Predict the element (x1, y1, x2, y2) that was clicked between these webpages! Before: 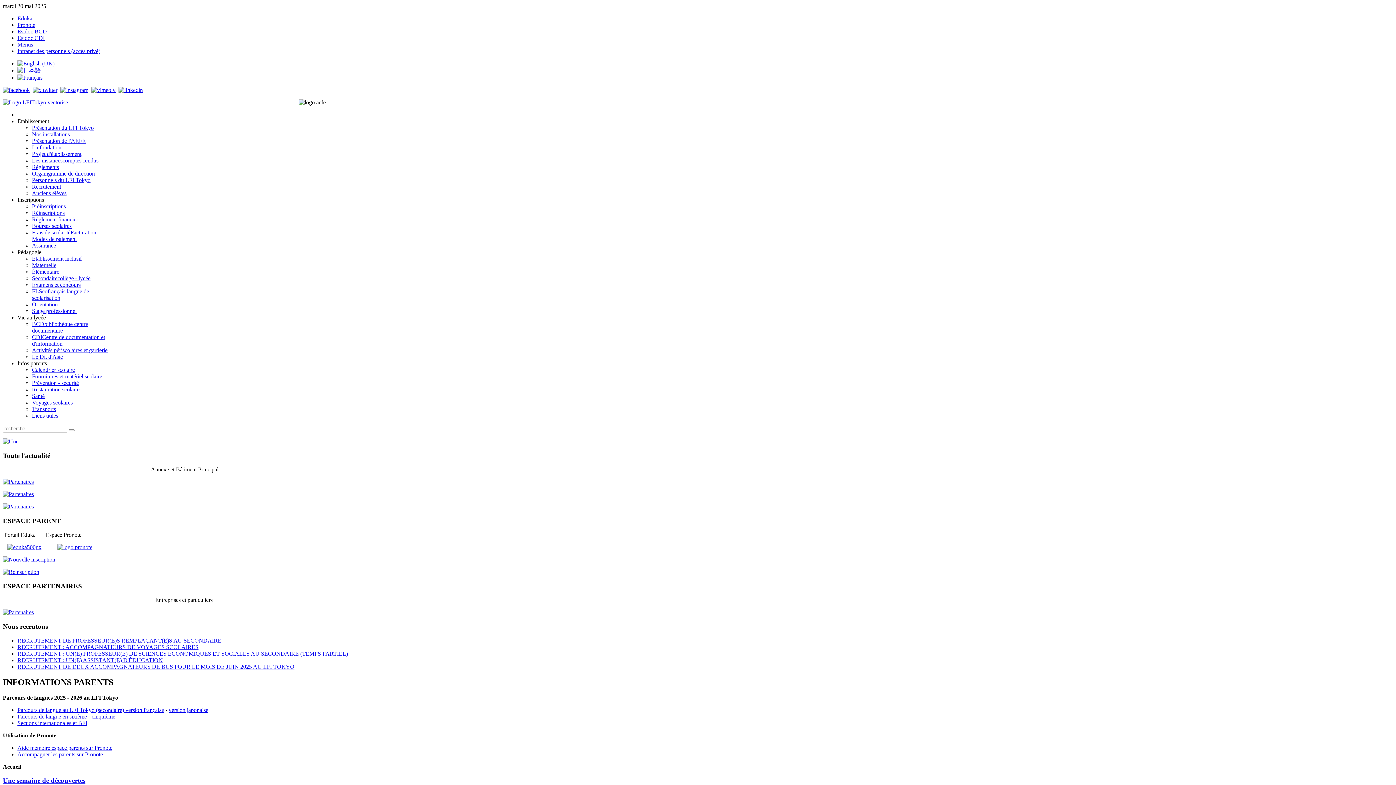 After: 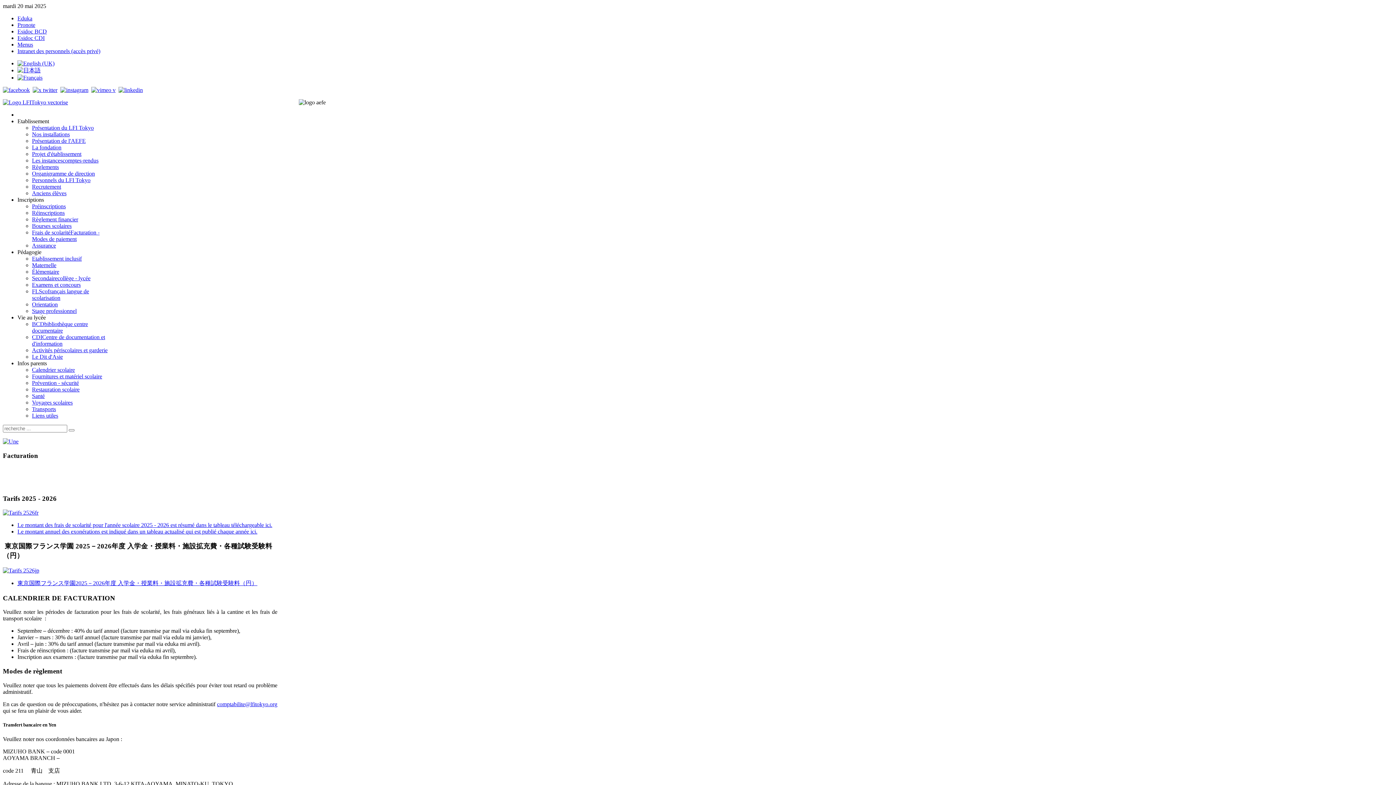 Action: label: Frais de scolaritéFacturation - Modes de paiement bbox: (32, 229, 99, 242)